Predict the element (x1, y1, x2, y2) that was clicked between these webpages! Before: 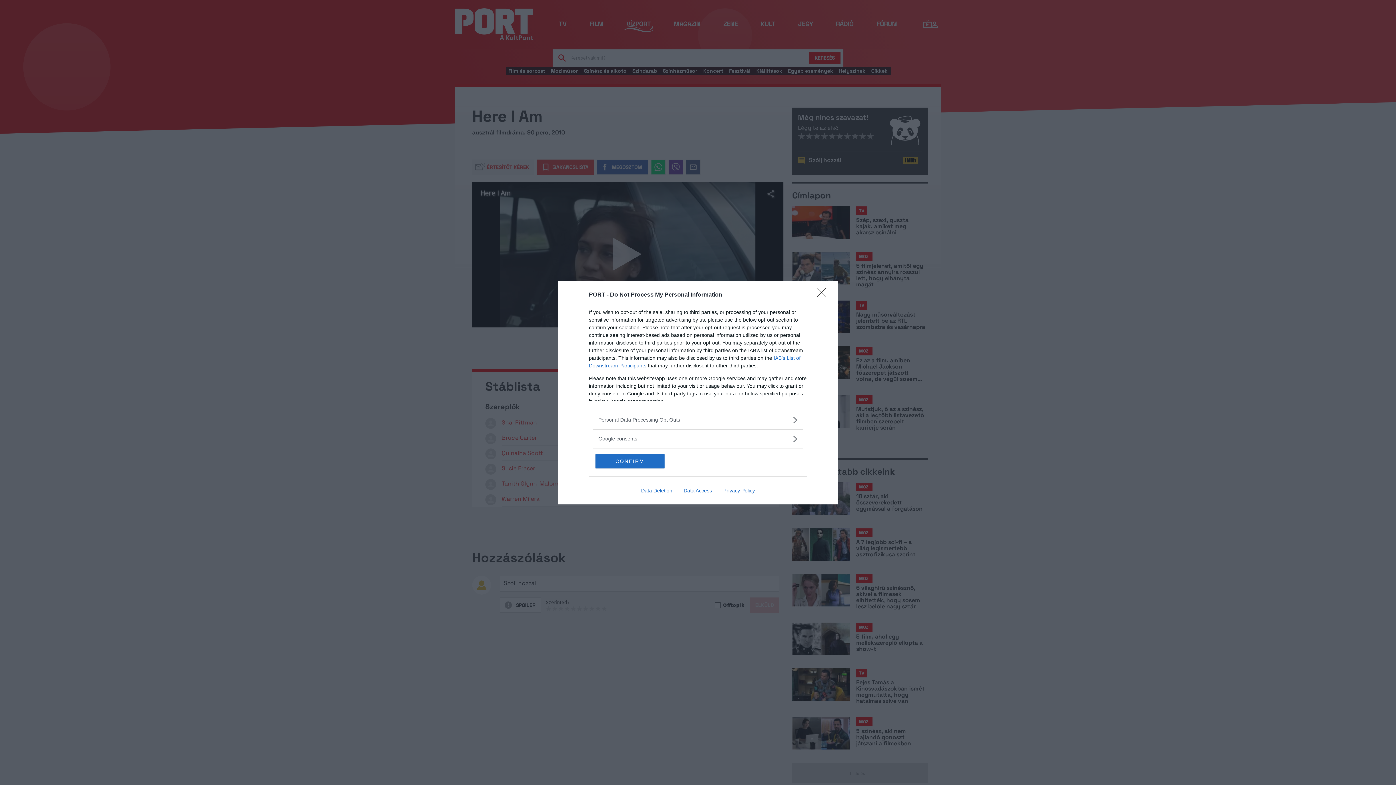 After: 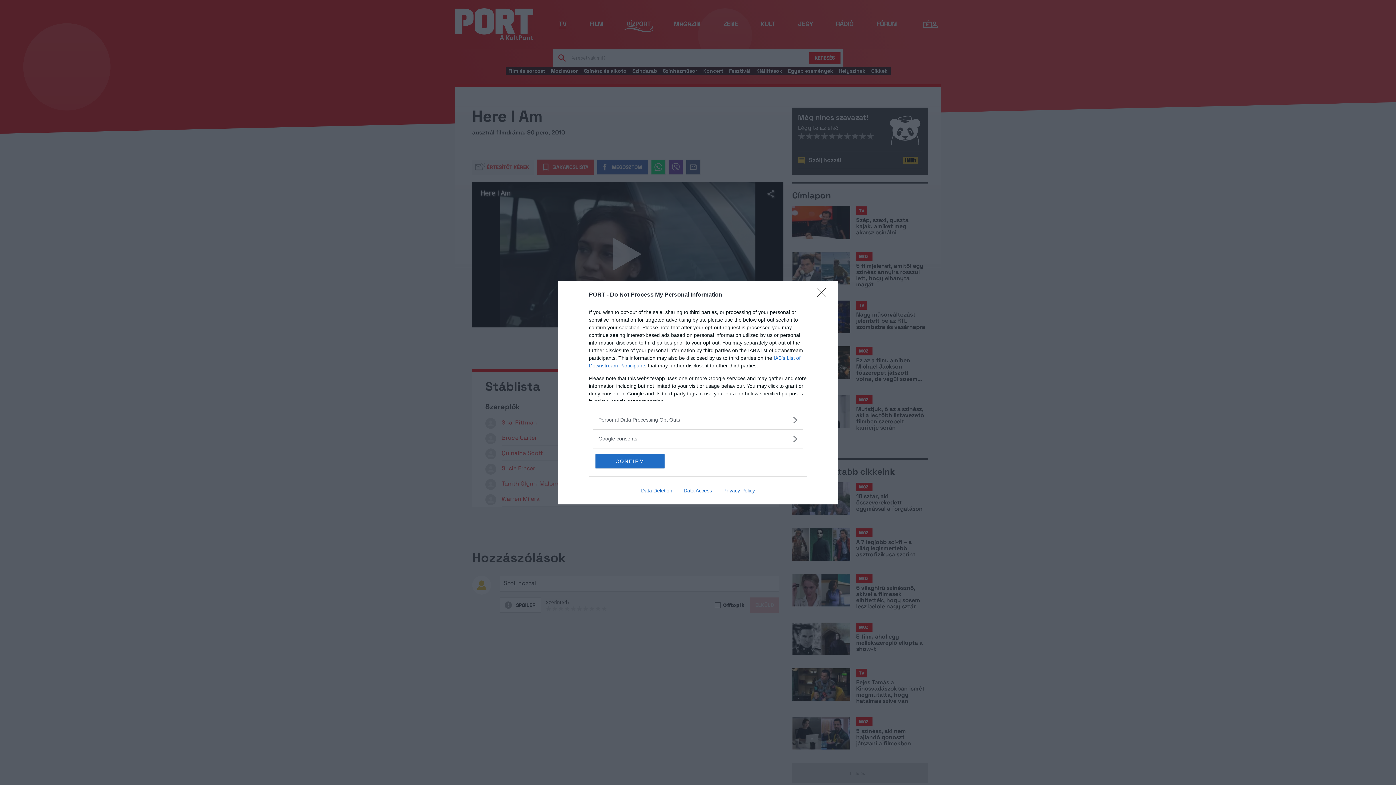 Action: bbox: (635, 487, 678, 493) label: Data Deletion